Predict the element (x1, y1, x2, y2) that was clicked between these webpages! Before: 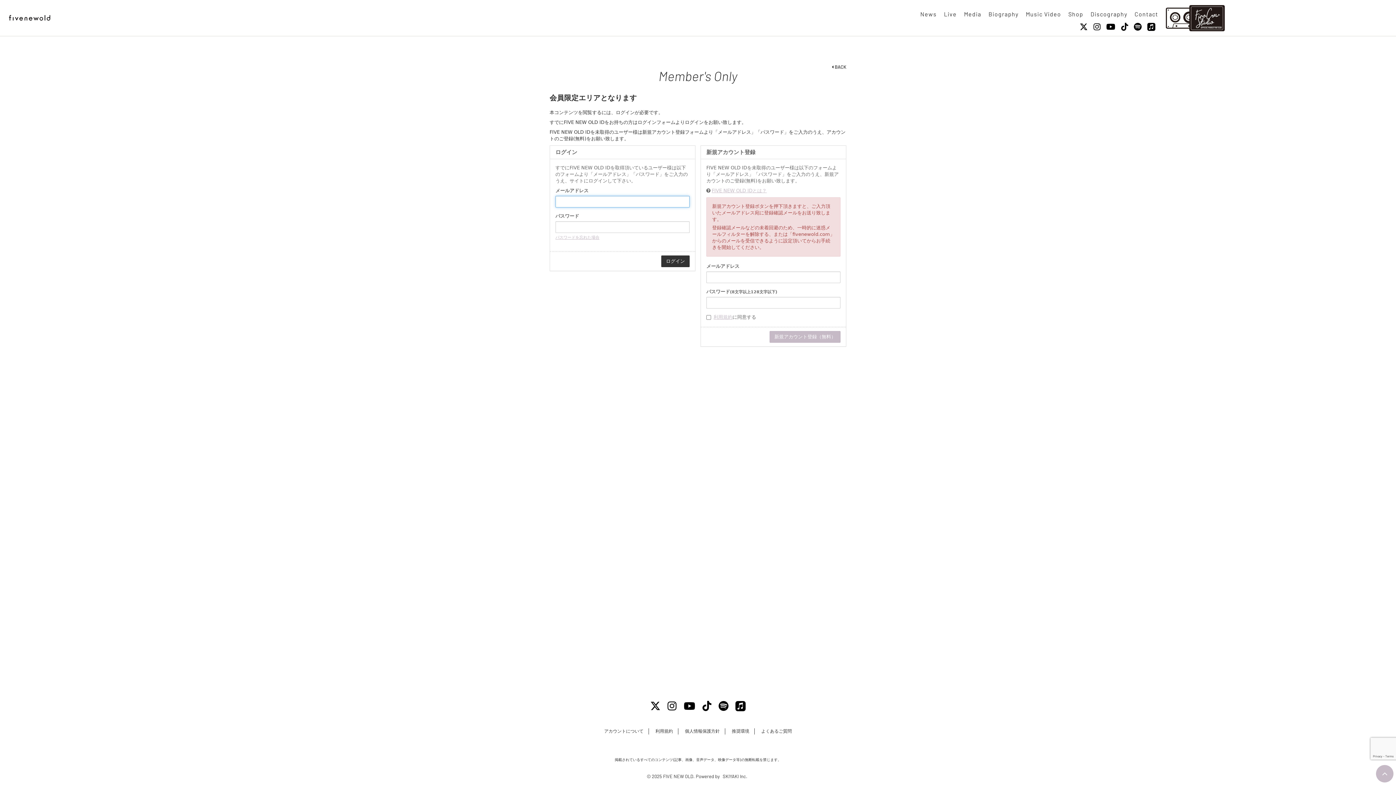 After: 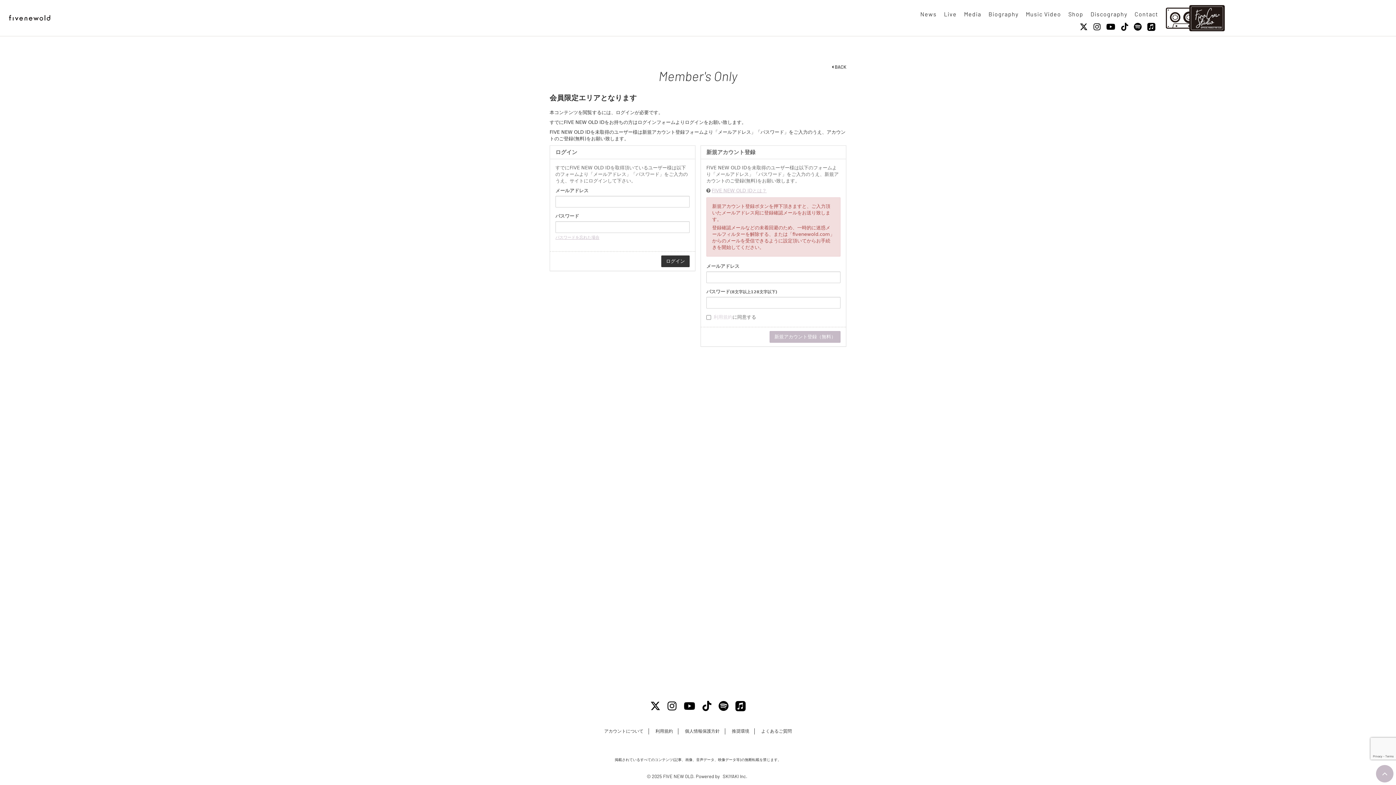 Action: bbox: (713, 314, 732, 320) label: 利用規約